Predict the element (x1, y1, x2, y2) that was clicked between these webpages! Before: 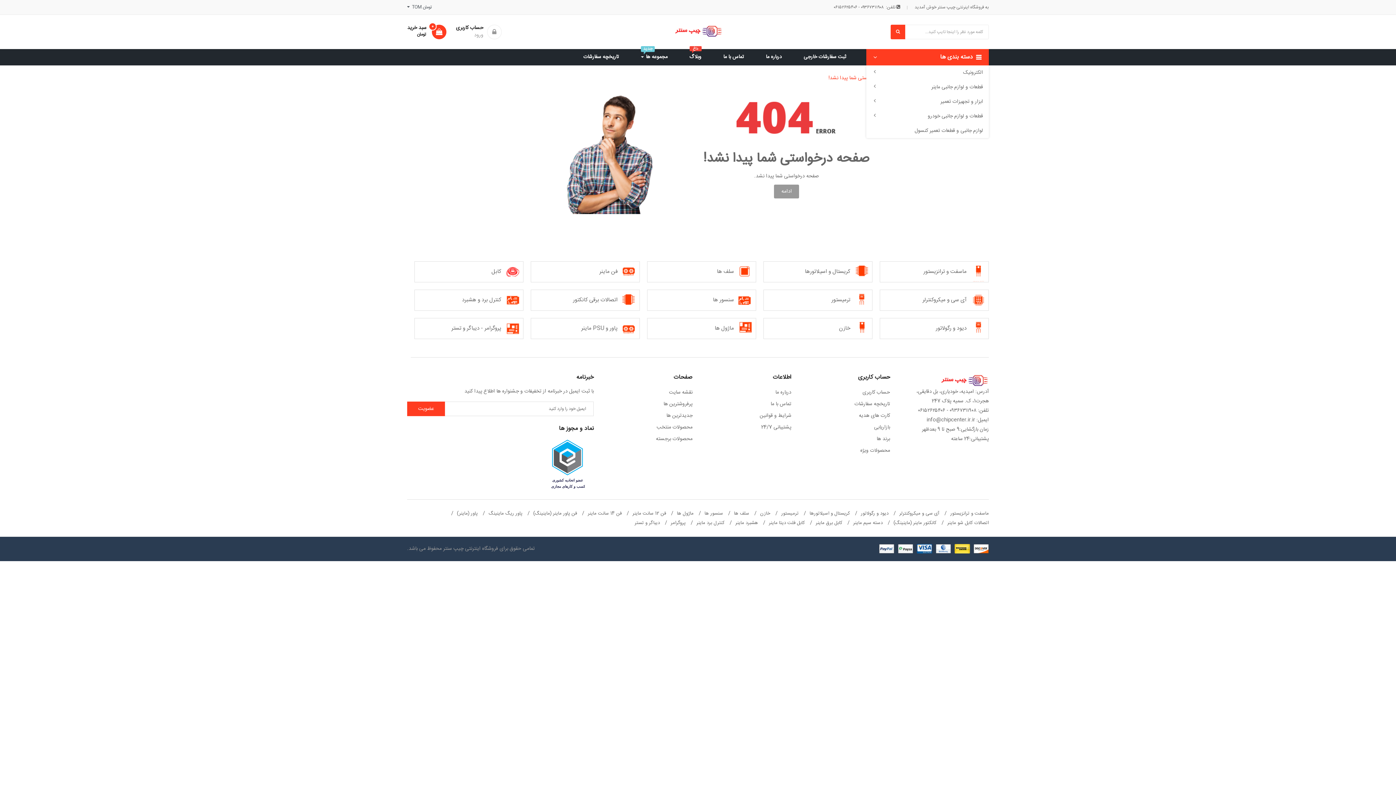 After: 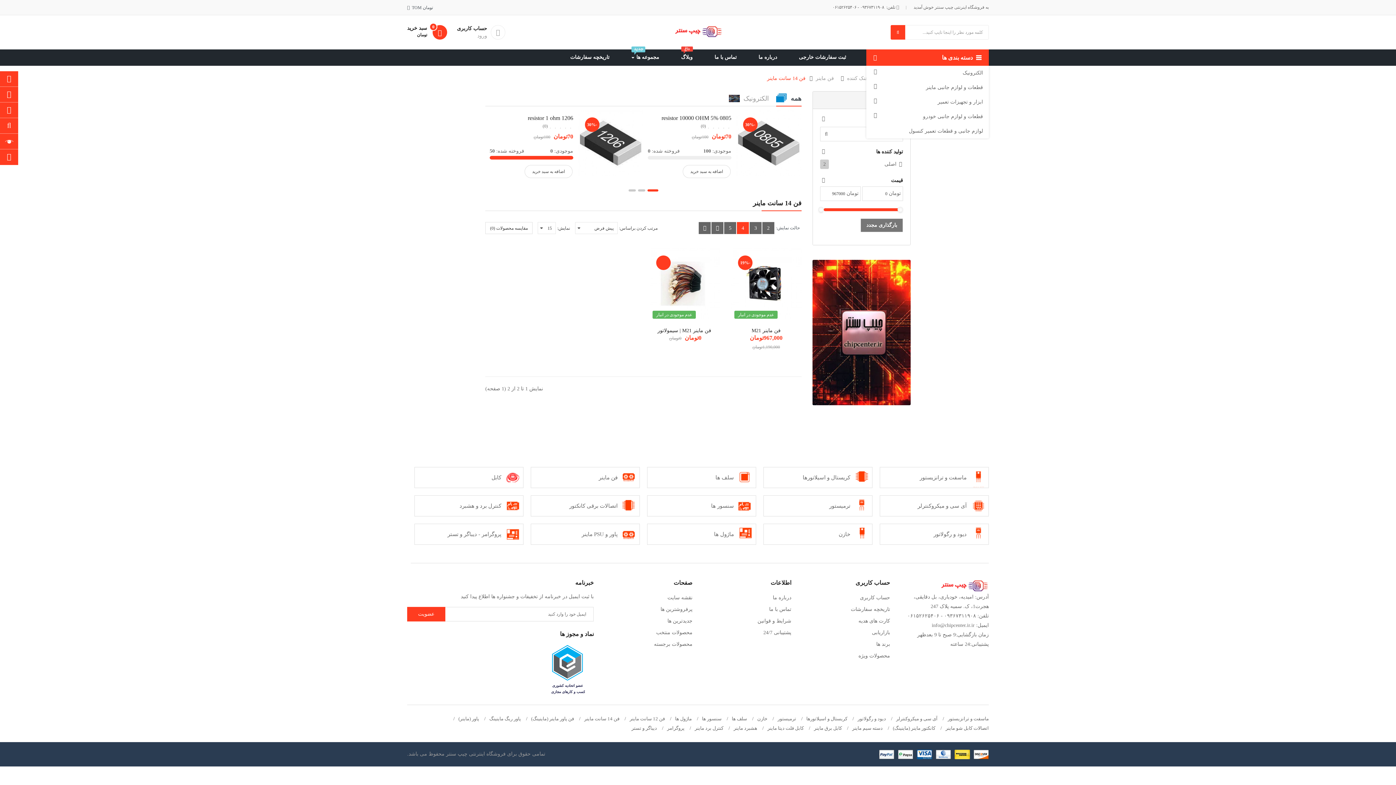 Action: label: فن 14 سانت ماینر bbox: (588, 509, 621, 517)